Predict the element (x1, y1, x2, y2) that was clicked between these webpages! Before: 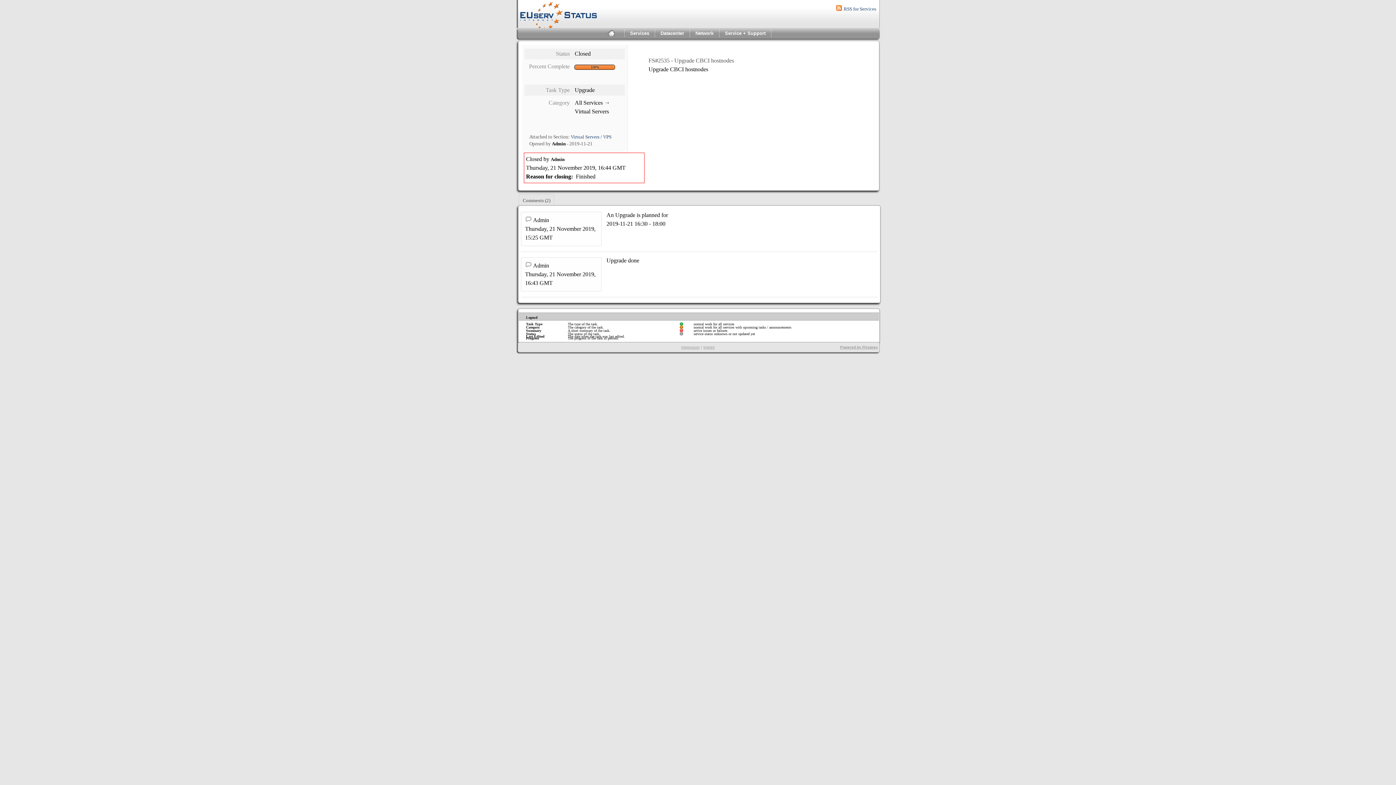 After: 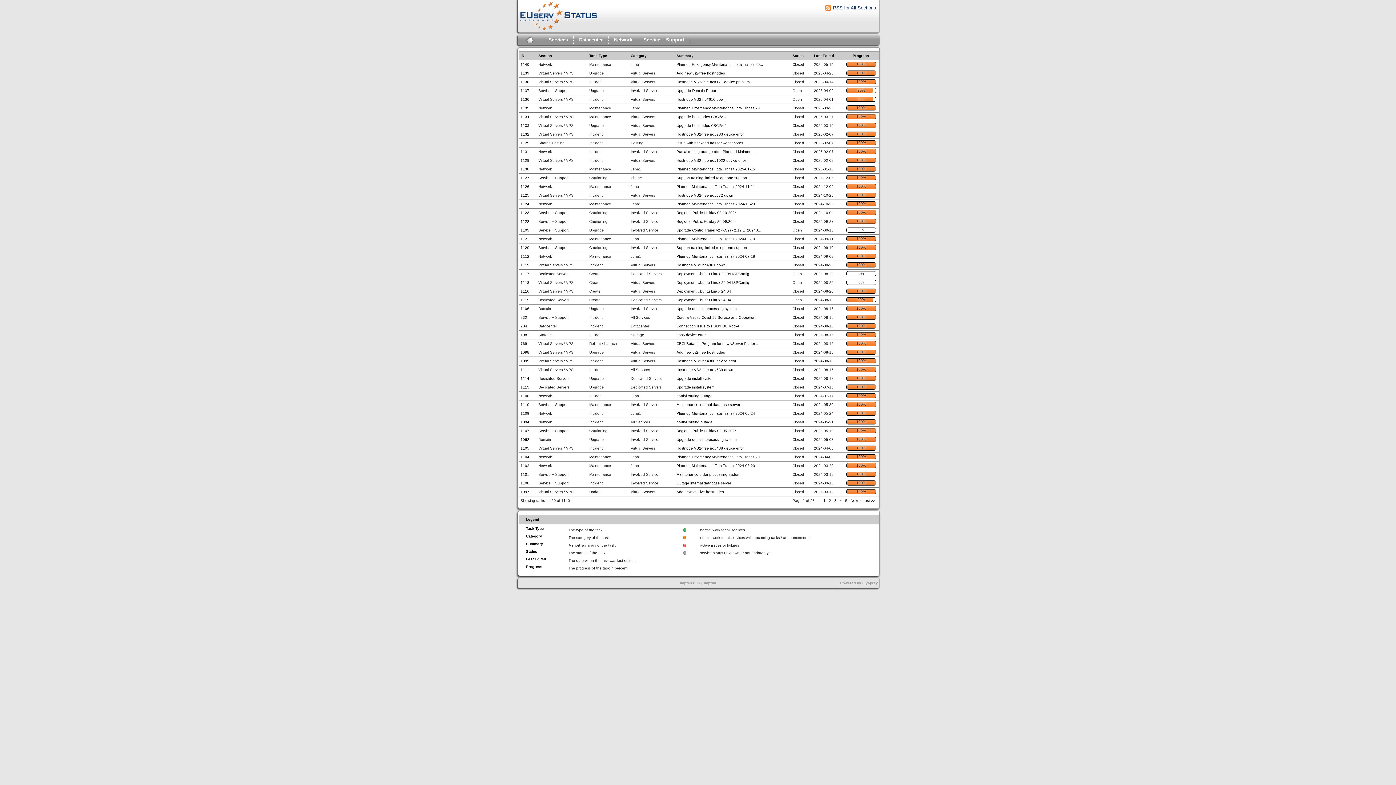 Action: bbox: (598, 28, 624, 38)